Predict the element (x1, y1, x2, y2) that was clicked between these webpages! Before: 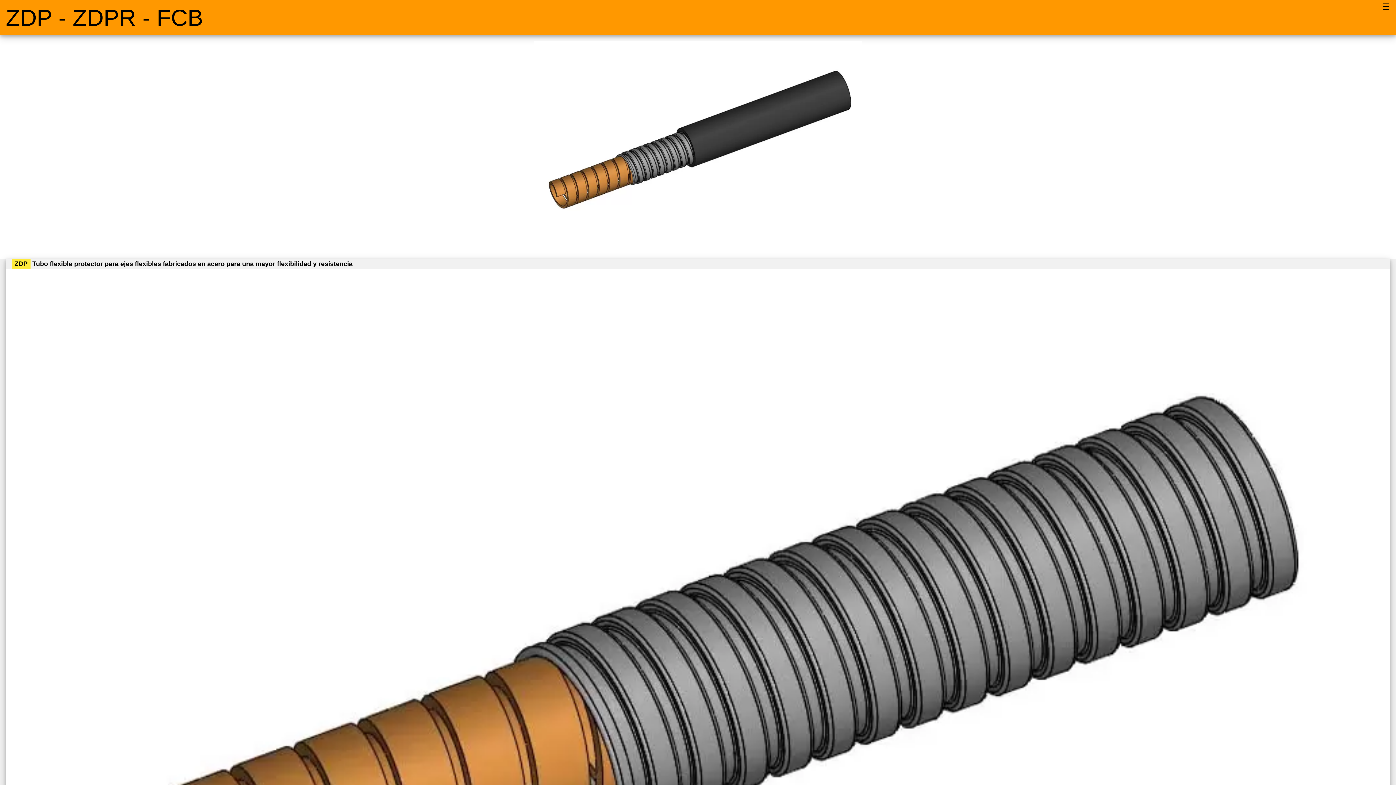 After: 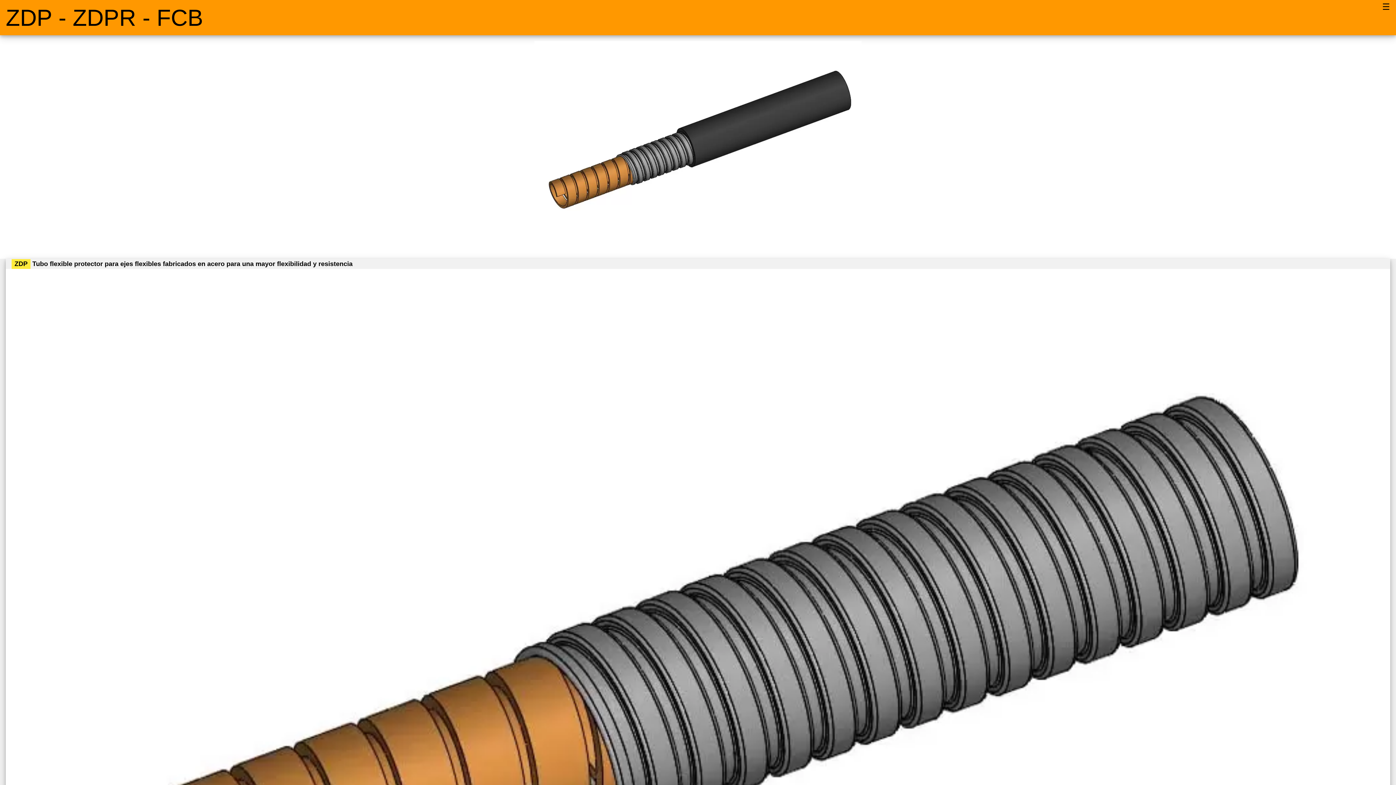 Action: label: ZDP - ZDPR - FCB bbox: (5, 4, 203, 30)